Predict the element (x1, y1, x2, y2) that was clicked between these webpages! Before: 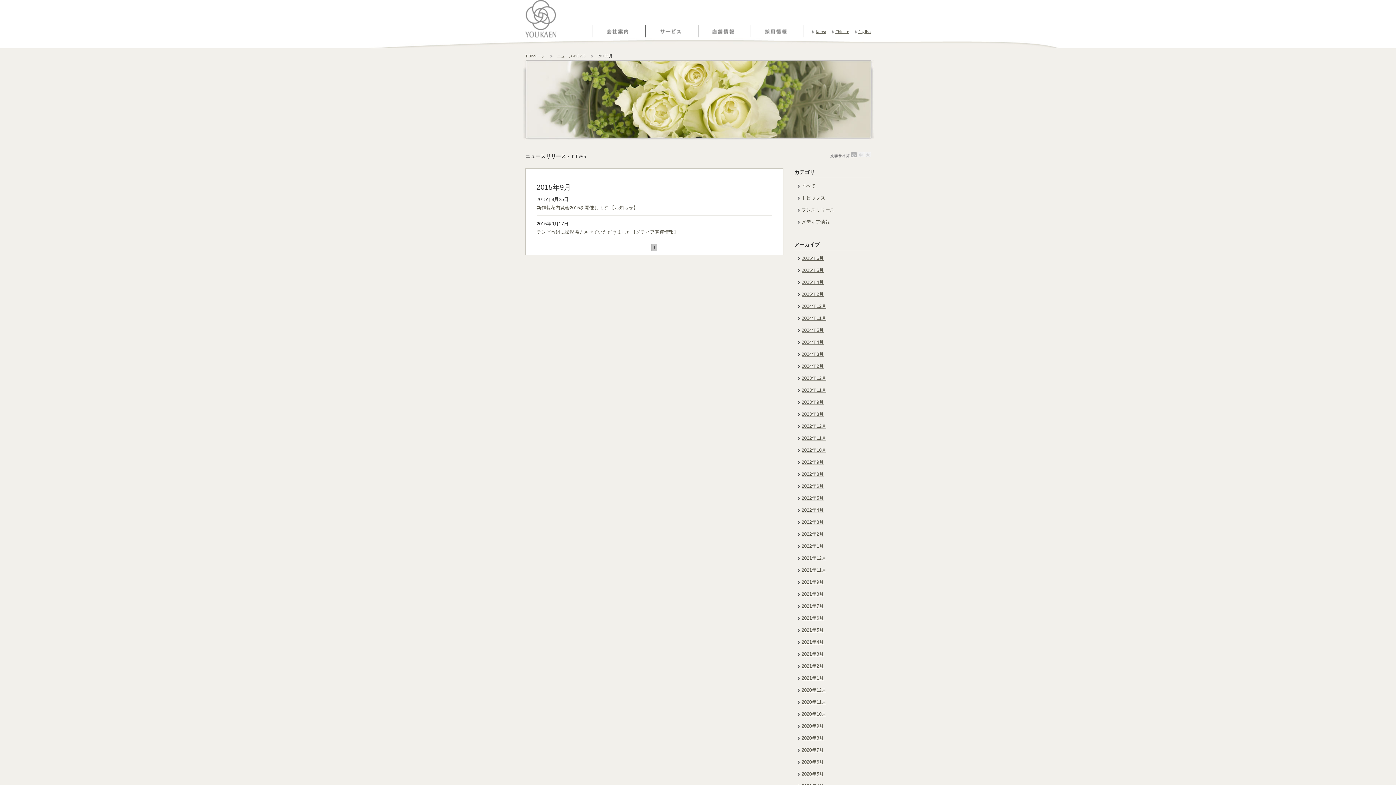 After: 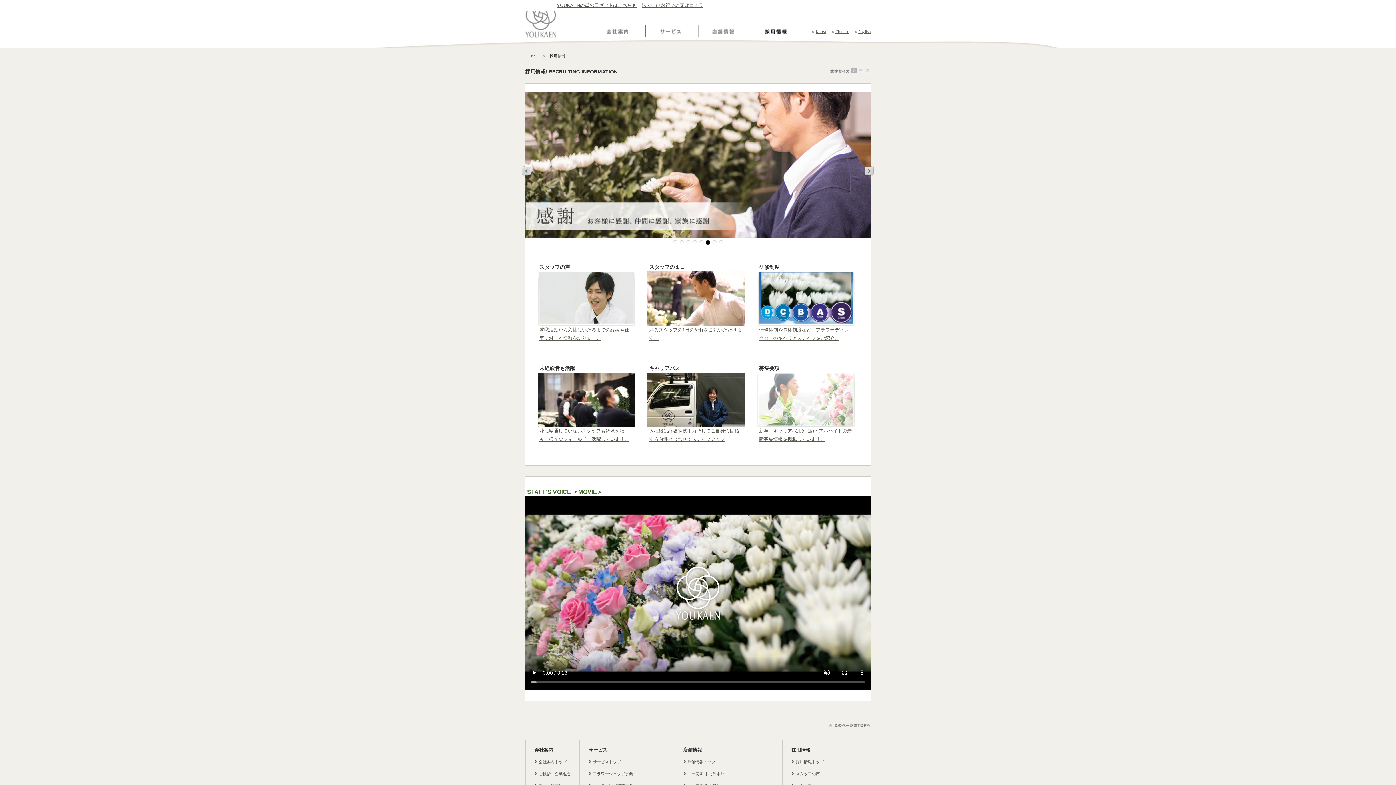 Action: label: 採用案内 bbox: (750, 24, 803, 37)